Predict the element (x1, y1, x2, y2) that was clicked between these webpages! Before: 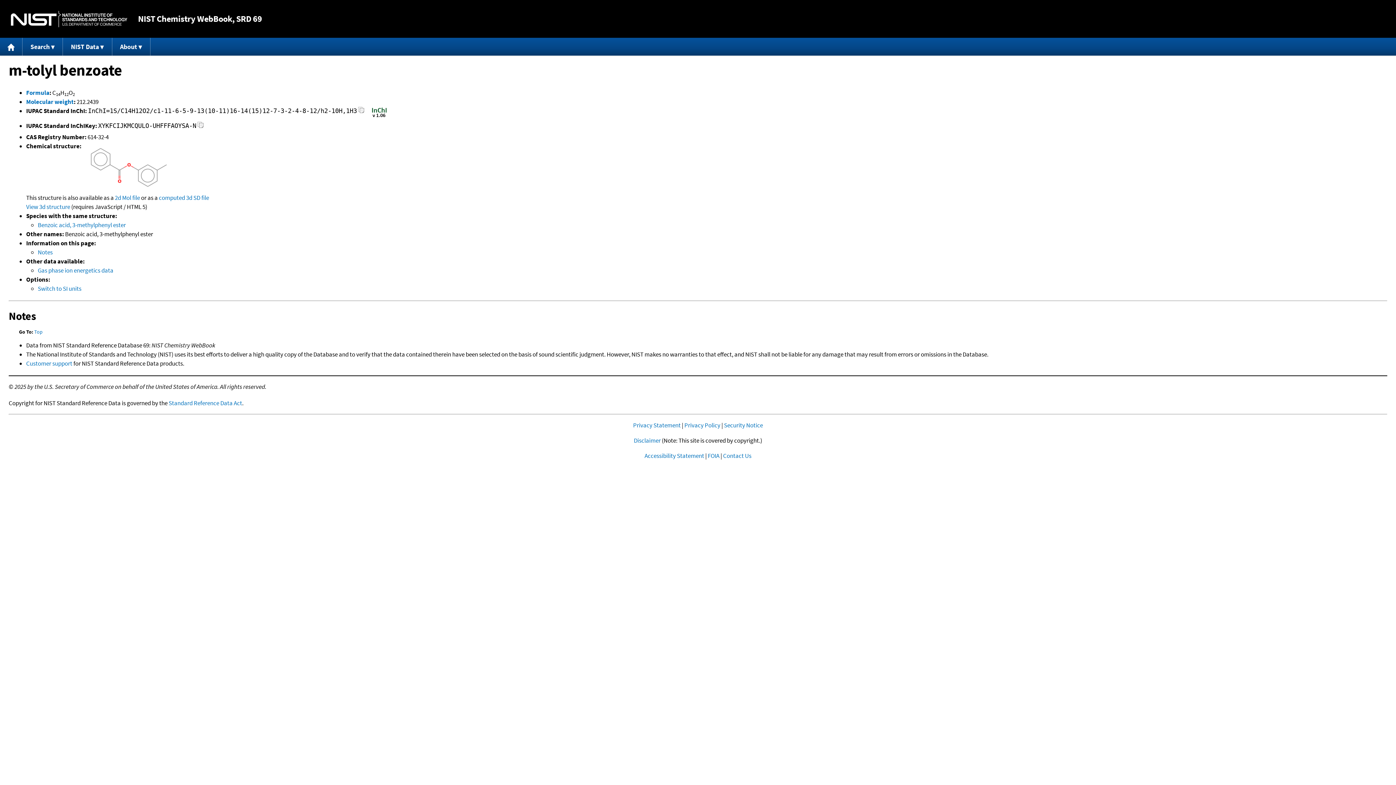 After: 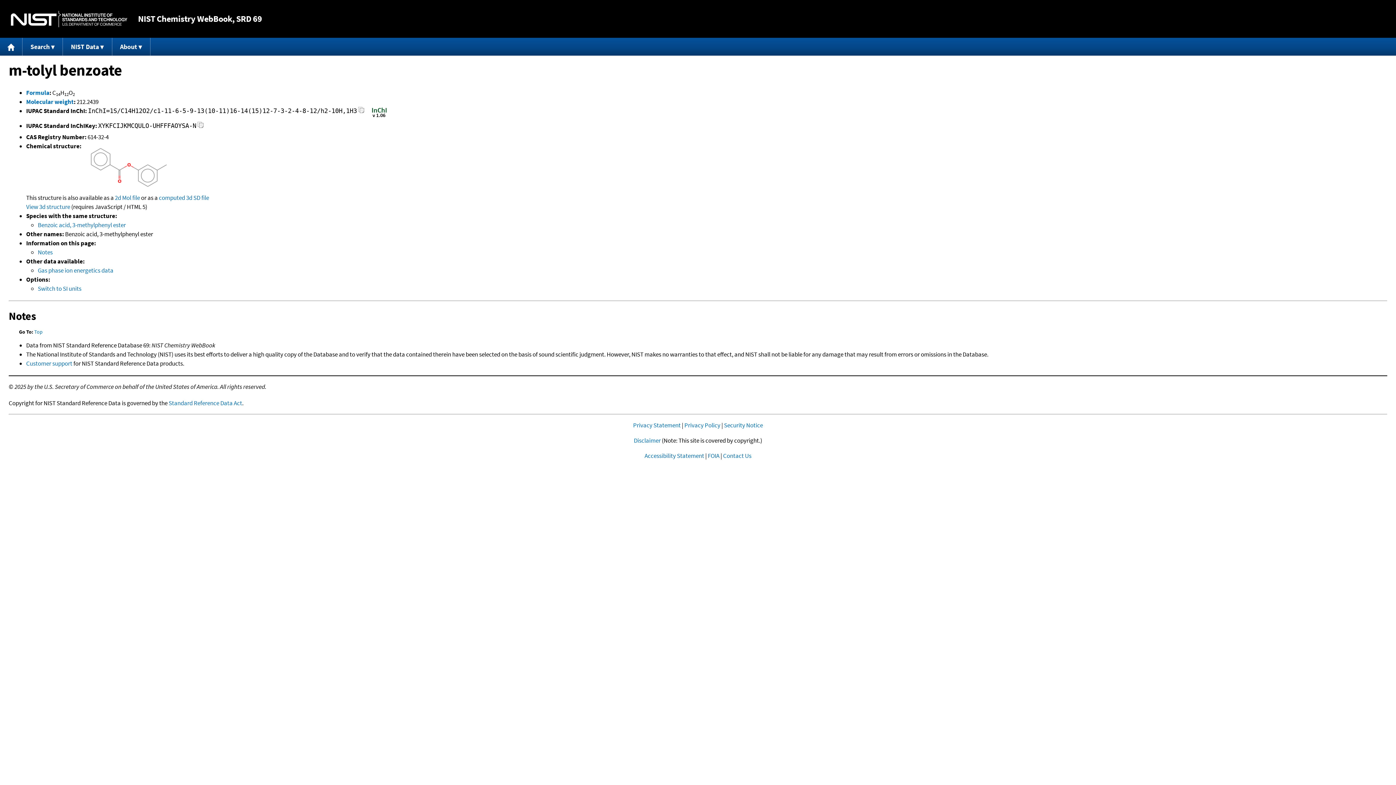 Action: bbox: (10, 10, 127, 27) label: National Institute of Standards and Technology